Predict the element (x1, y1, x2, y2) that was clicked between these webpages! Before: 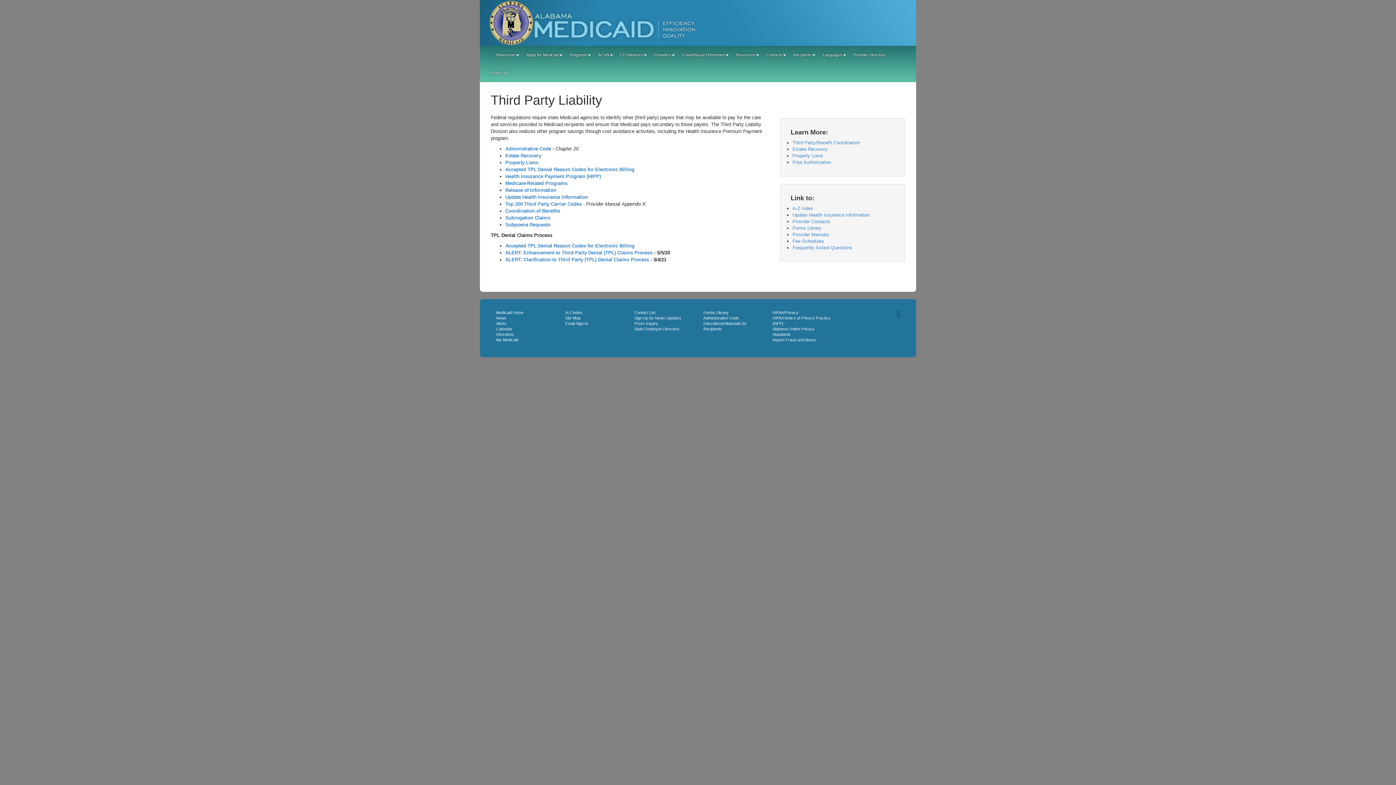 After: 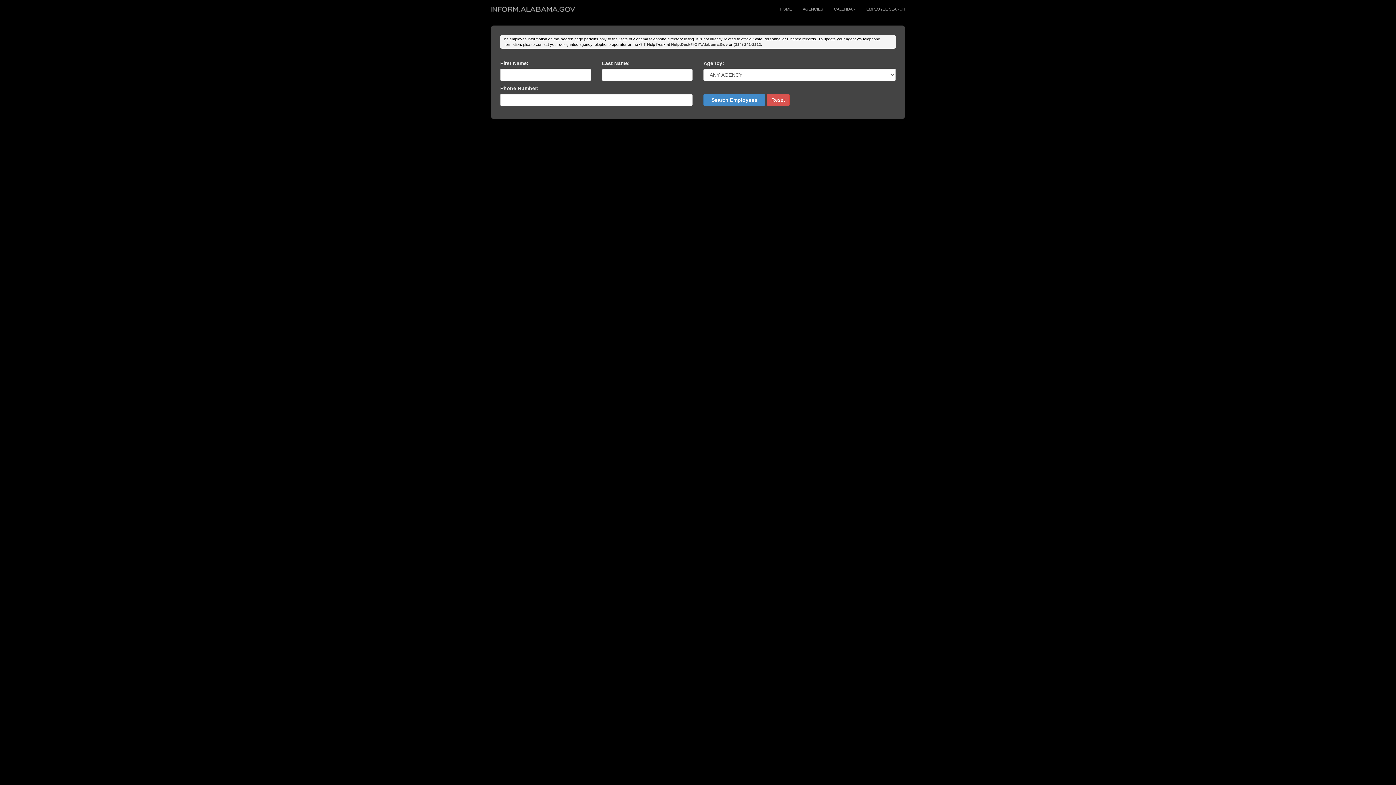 Action: label: State Employee Directory bbox: (634, 326, 679, 331)